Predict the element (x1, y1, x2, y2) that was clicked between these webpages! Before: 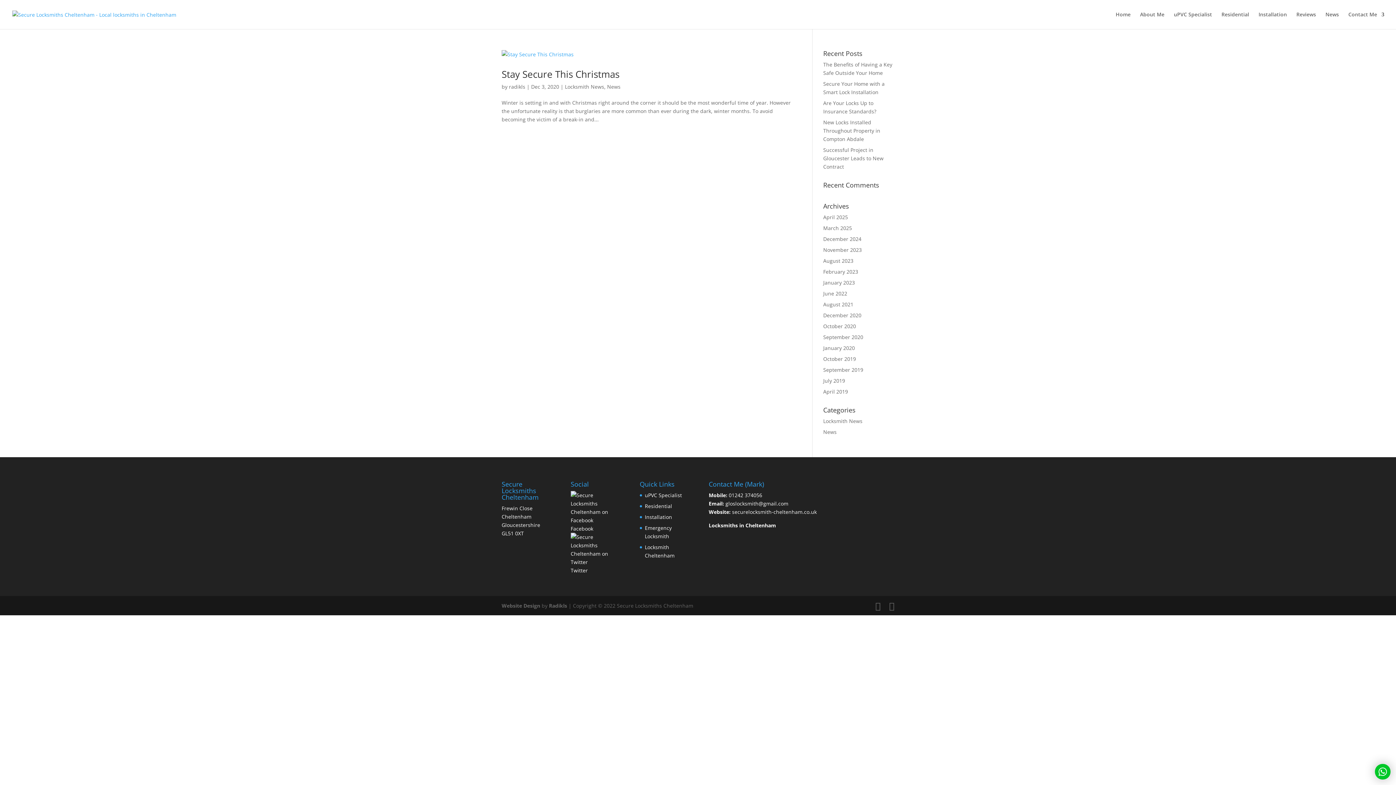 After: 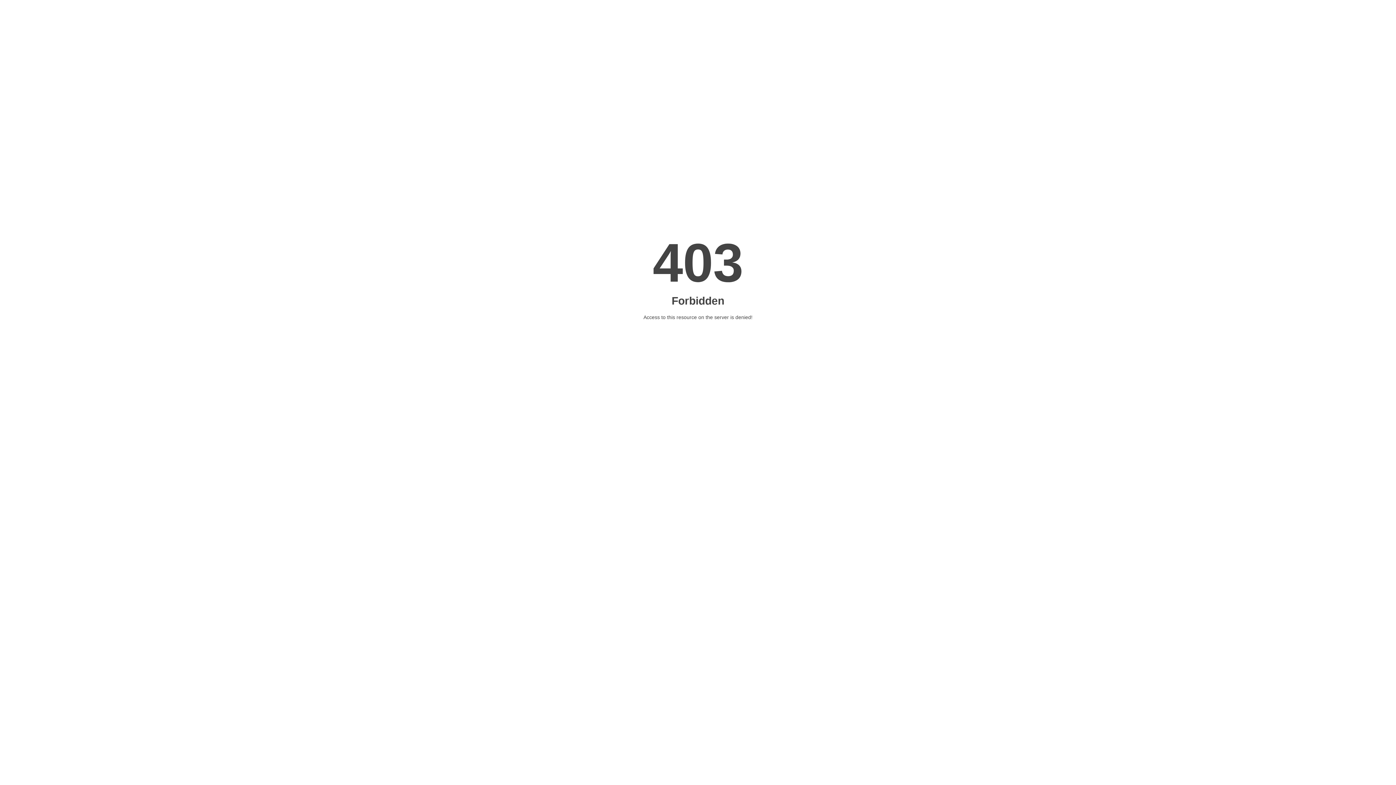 Action: label: September 2020 bbox: (823, 333, 863, 340)